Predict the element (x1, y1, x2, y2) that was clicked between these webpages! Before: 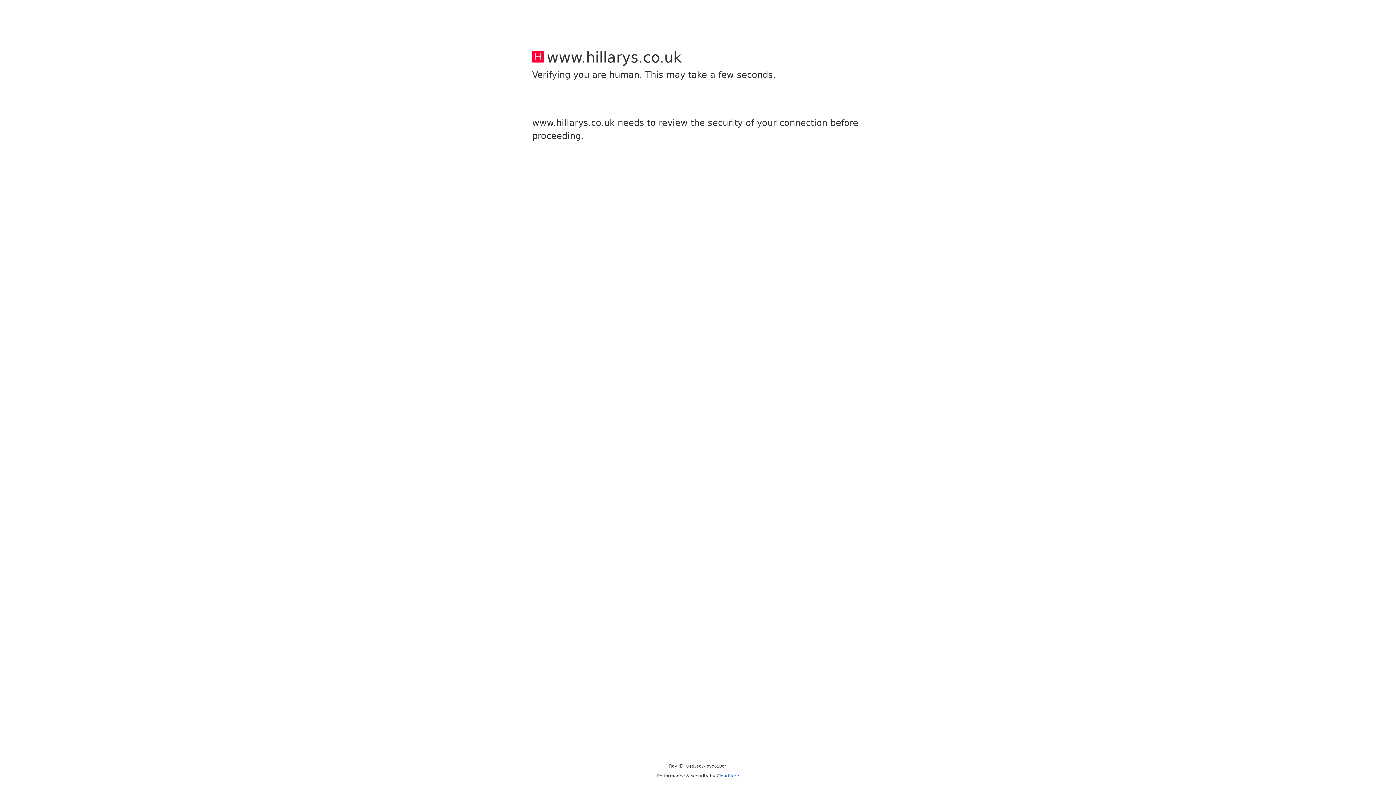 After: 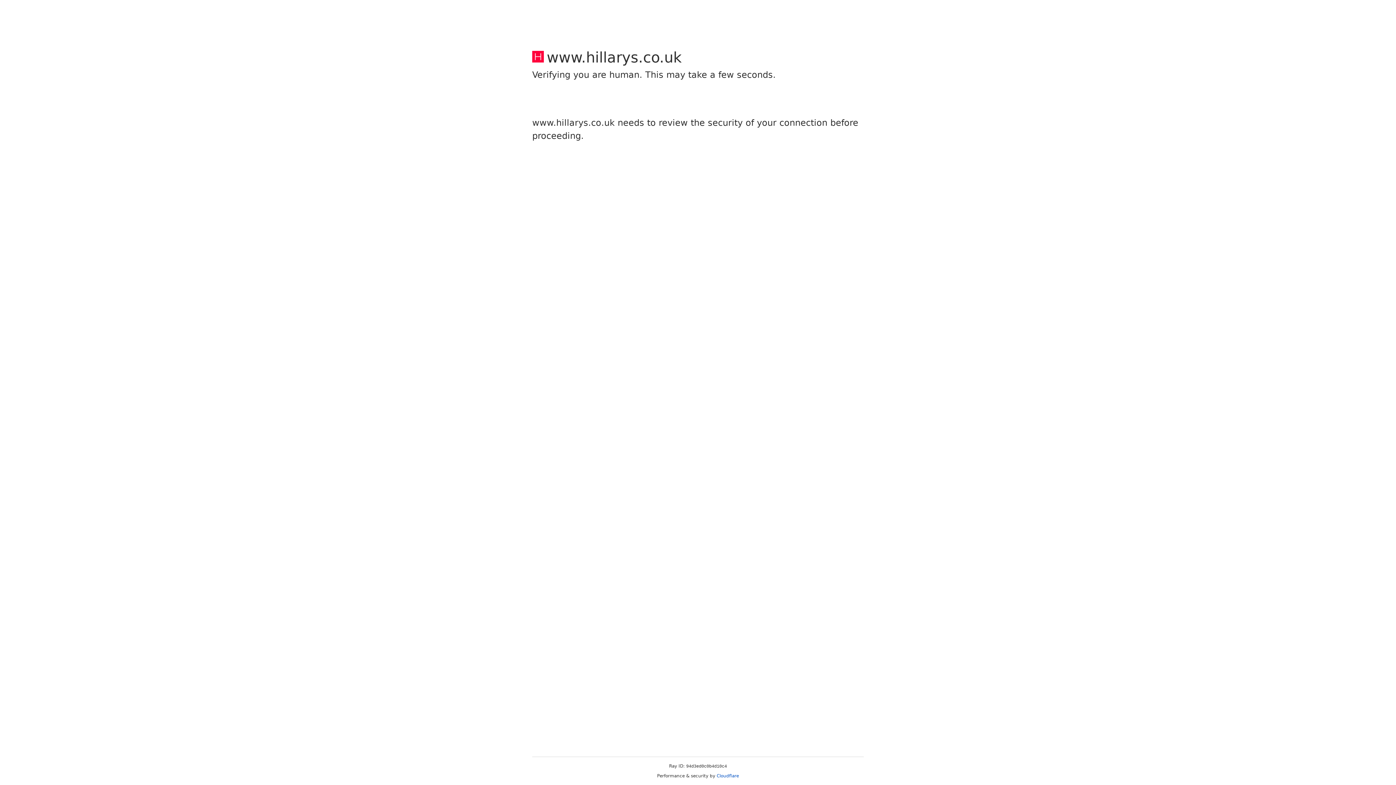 Action: label: Cloudflare bbox: (716, 773, 739, 778)